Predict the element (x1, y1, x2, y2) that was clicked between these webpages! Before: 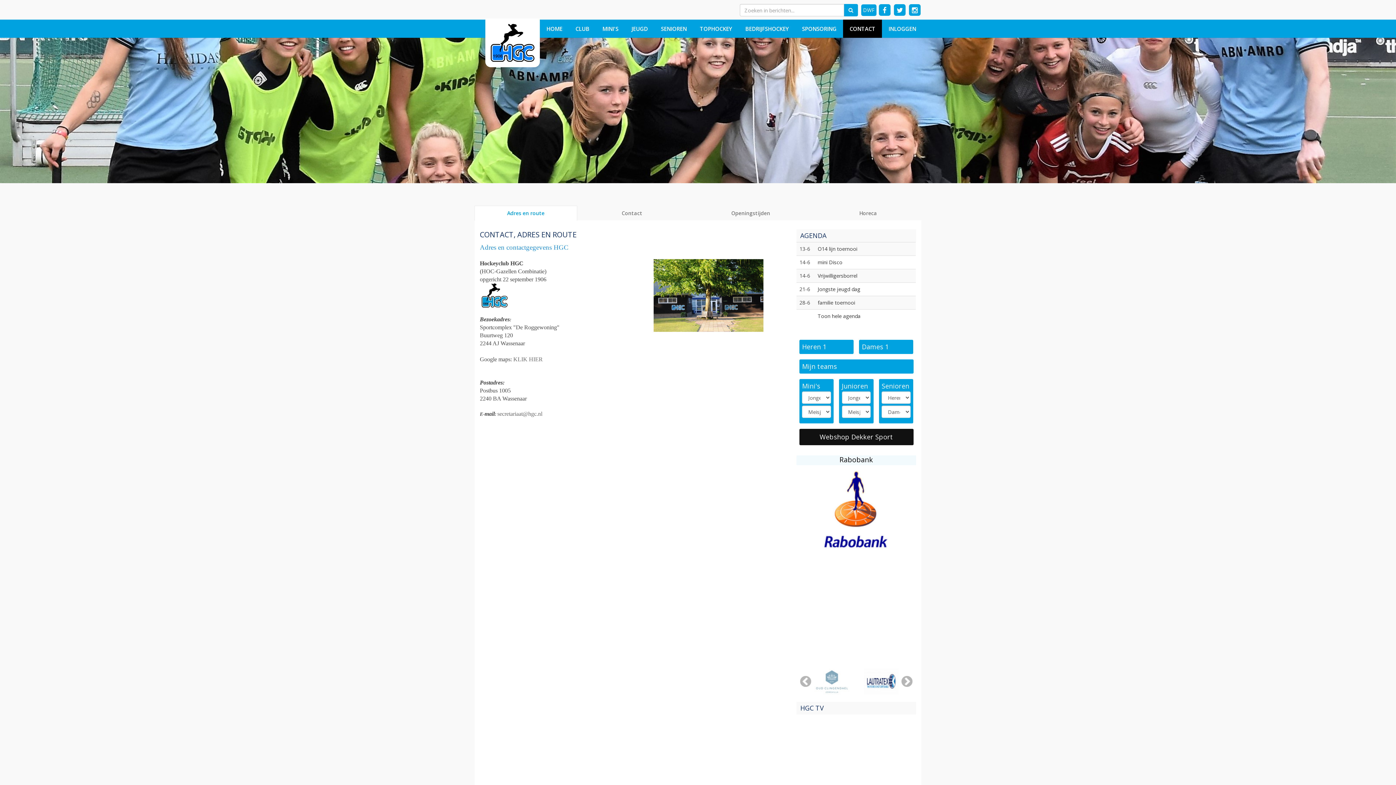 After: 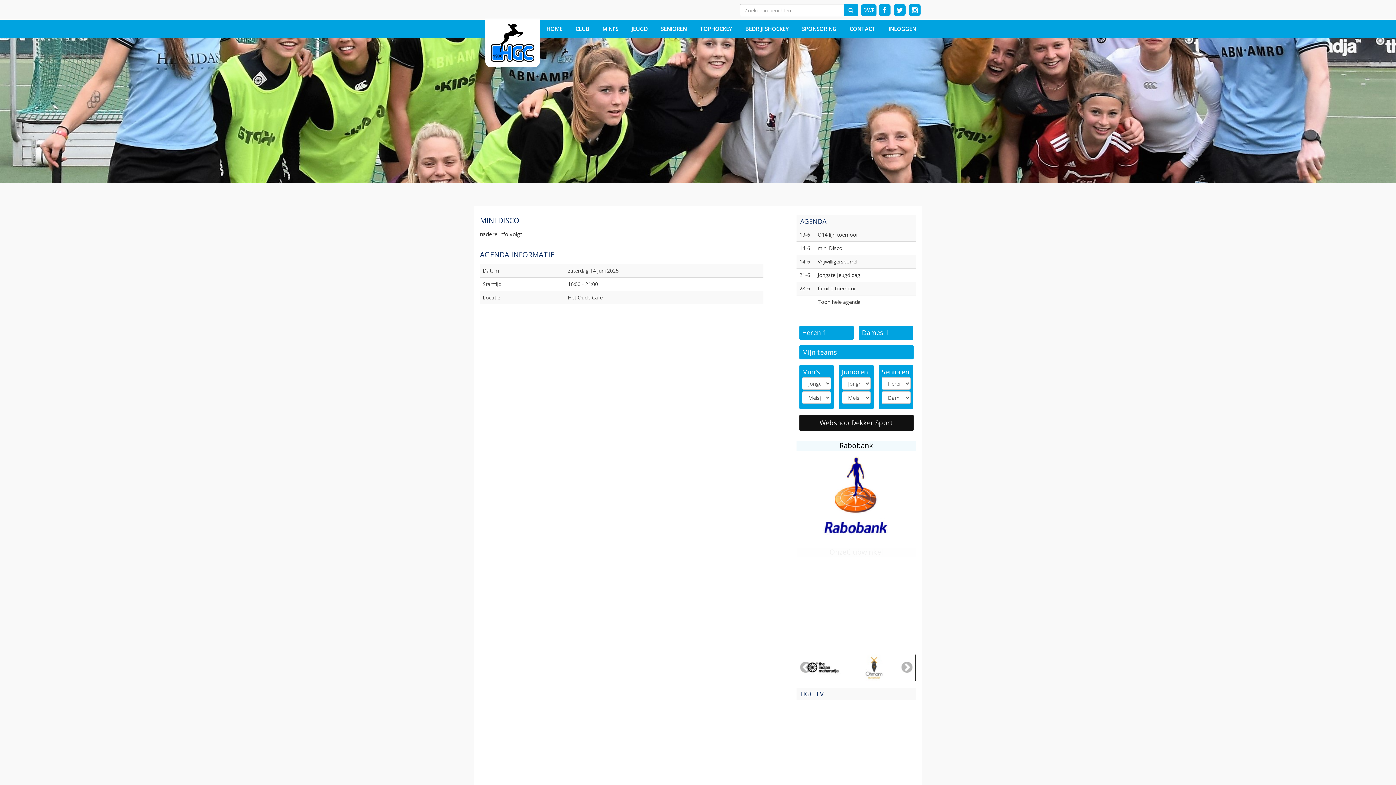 Action: label: mini Disco bbox: (817, 258, 842, 265)